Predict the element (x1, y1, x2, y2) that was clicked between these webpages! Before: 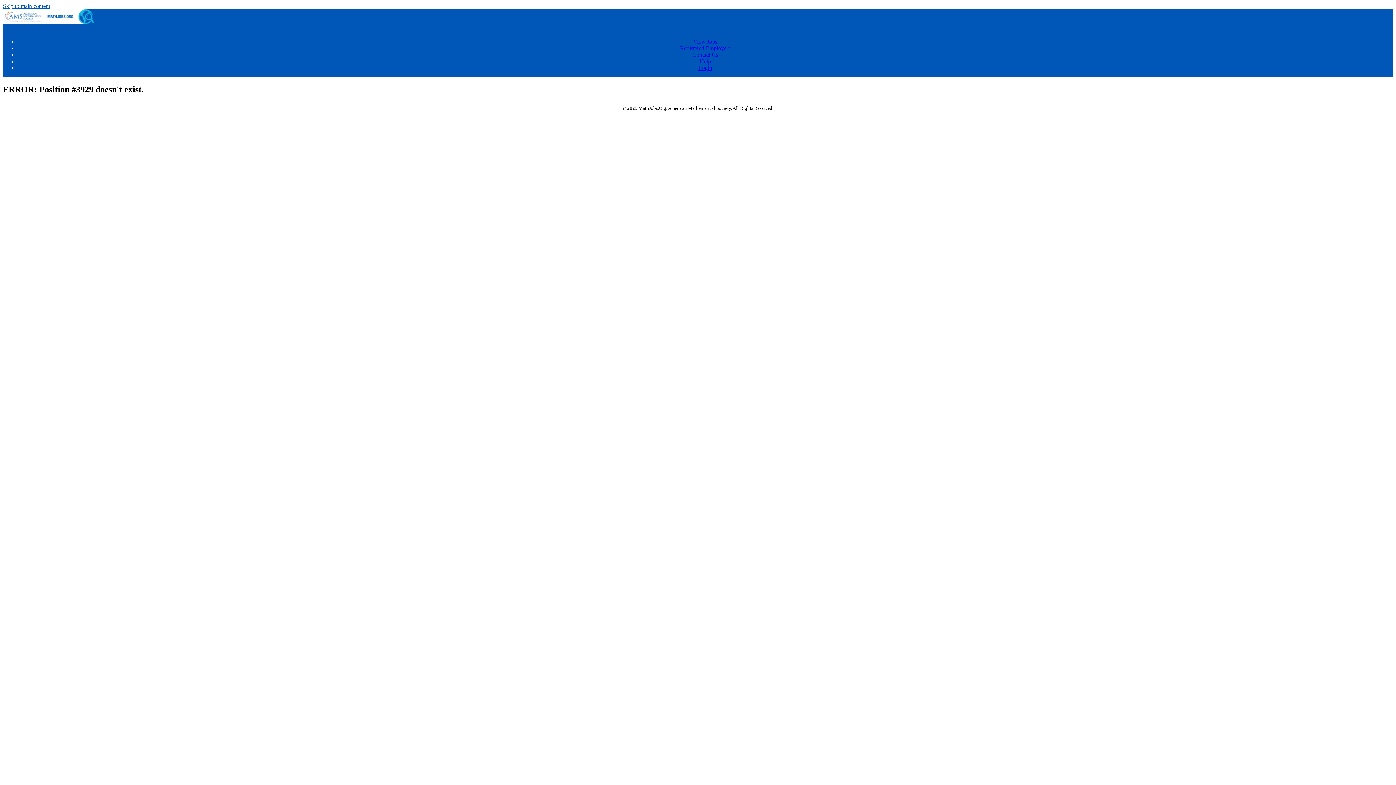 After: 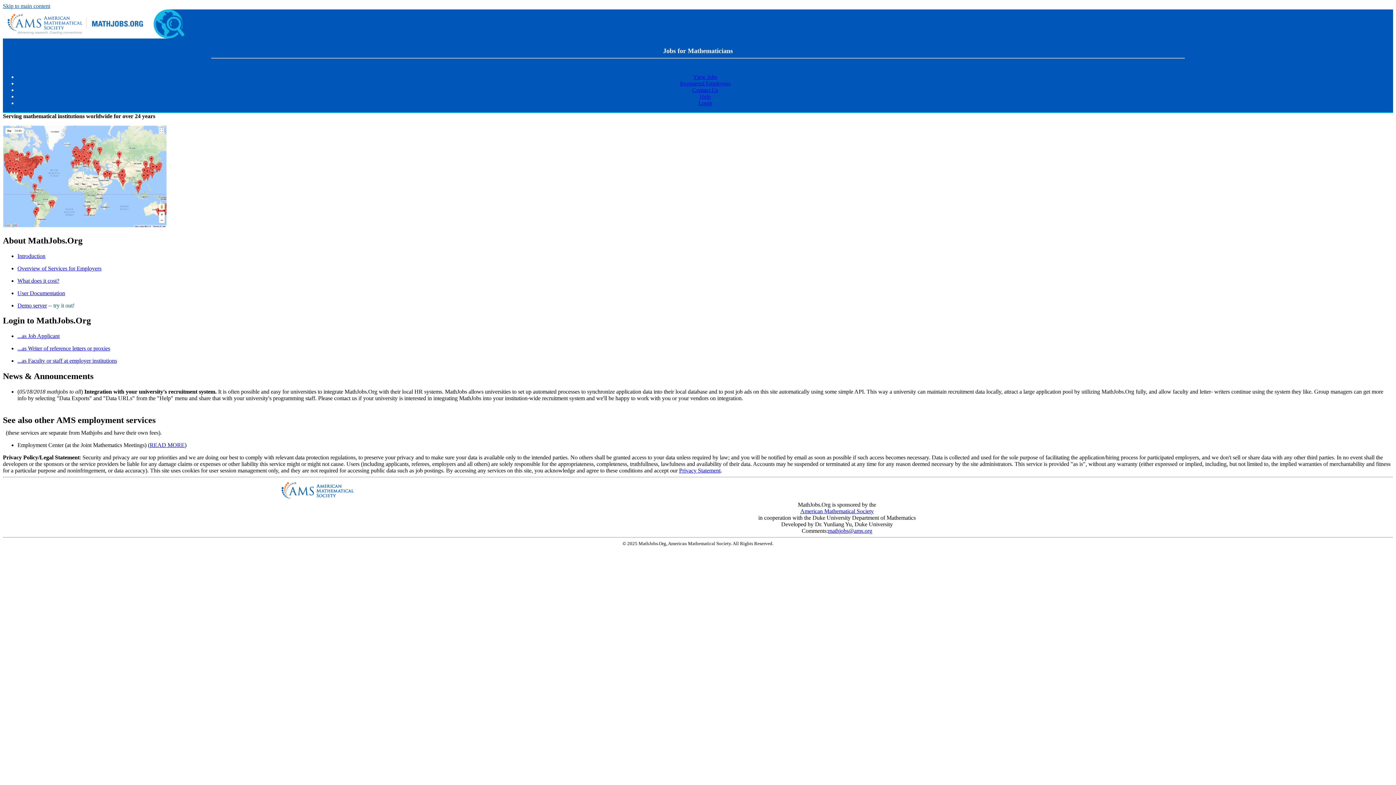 Action: bbox: (2, 16, 93, 25)